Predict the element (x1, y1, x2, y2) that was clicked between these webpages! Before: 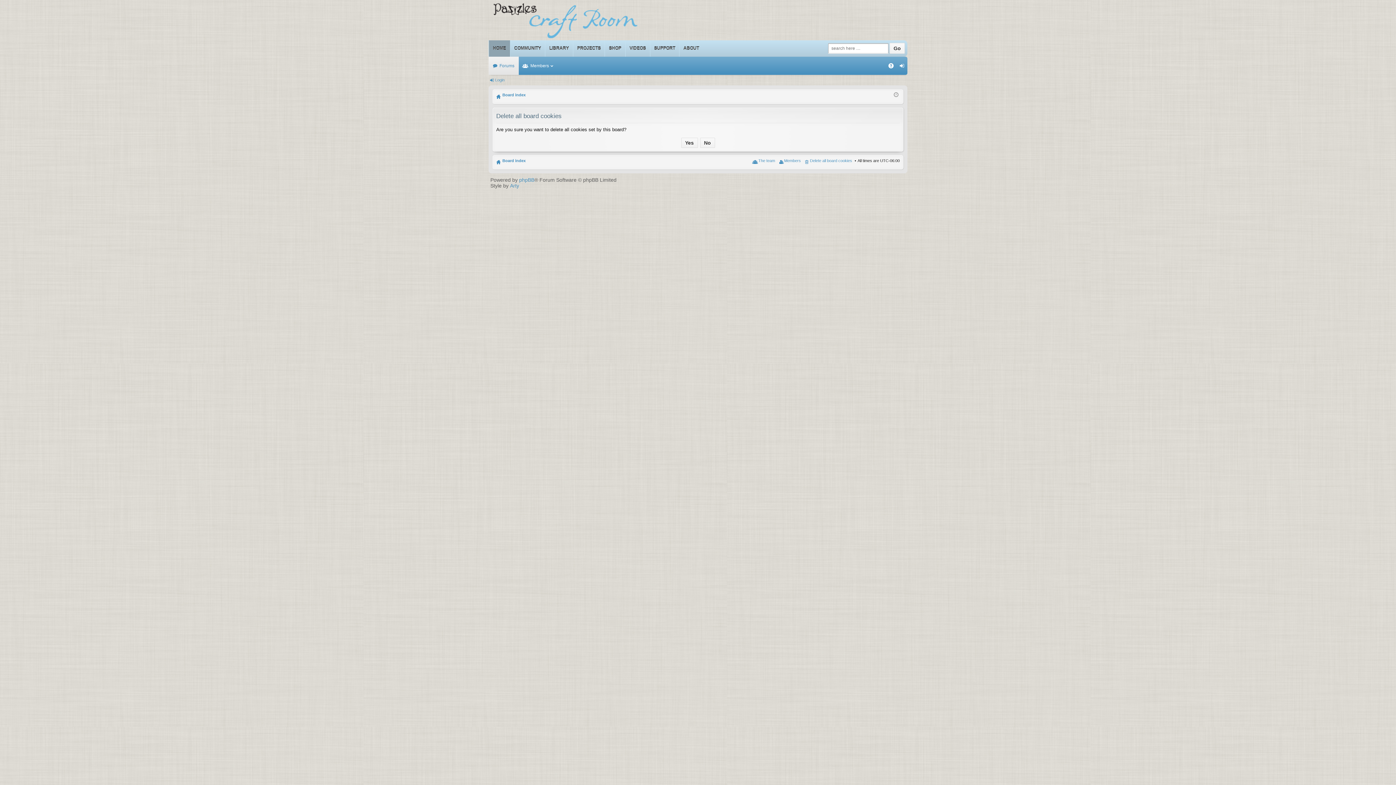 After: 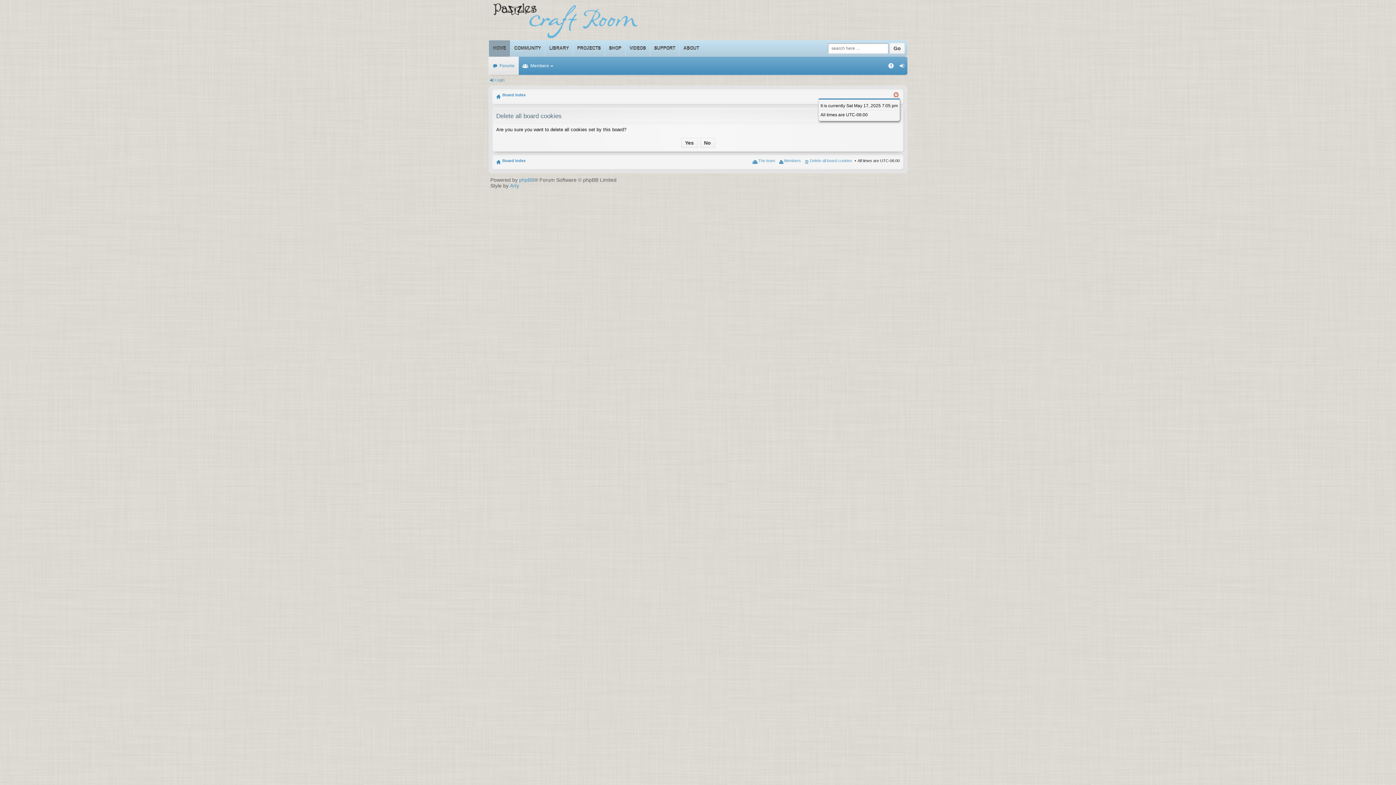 Action: bbox: (894, 92, 898, 97)